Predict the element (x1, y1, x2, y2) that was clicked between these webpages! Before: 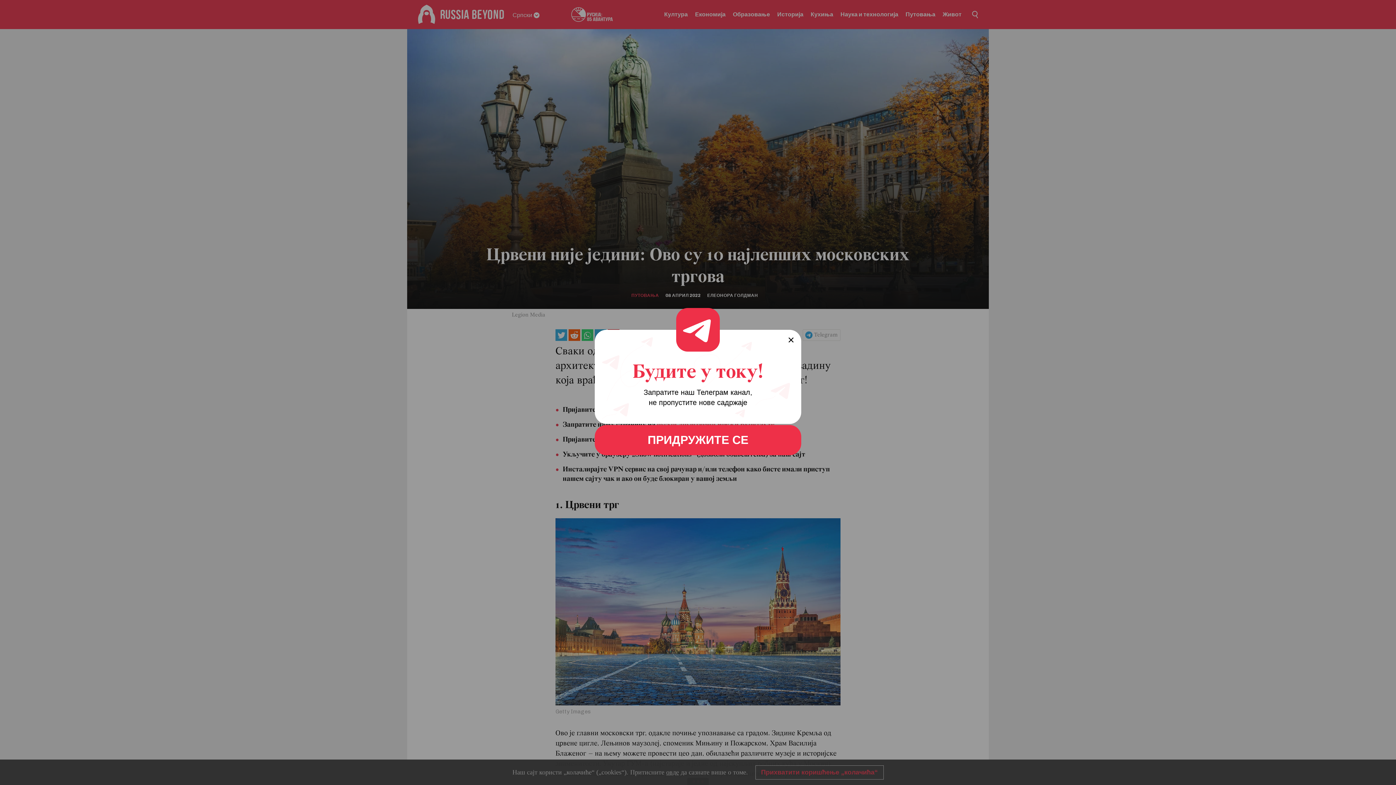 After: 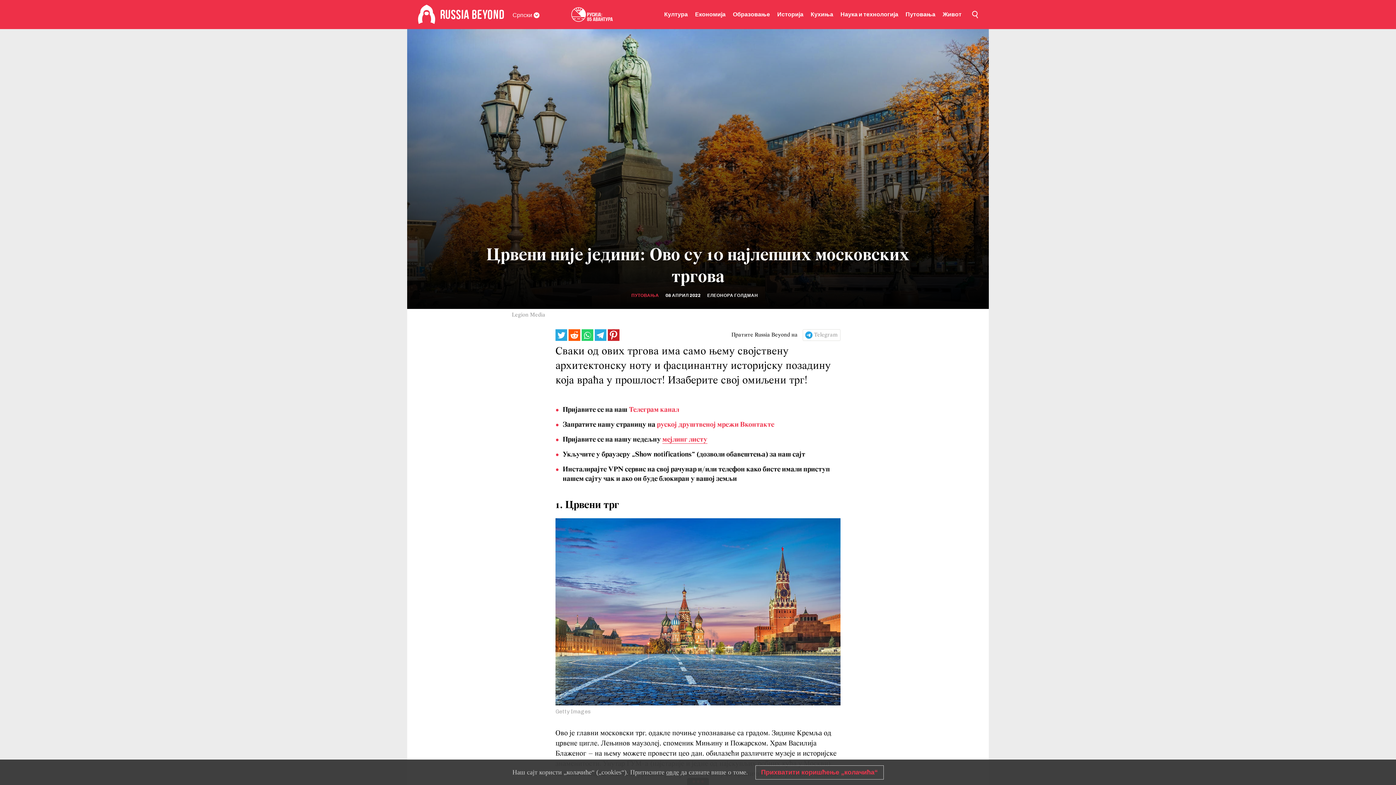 Action: label: ПРИДРУЖИТЕ СЕ bbox: (594, 425, 801, 455)